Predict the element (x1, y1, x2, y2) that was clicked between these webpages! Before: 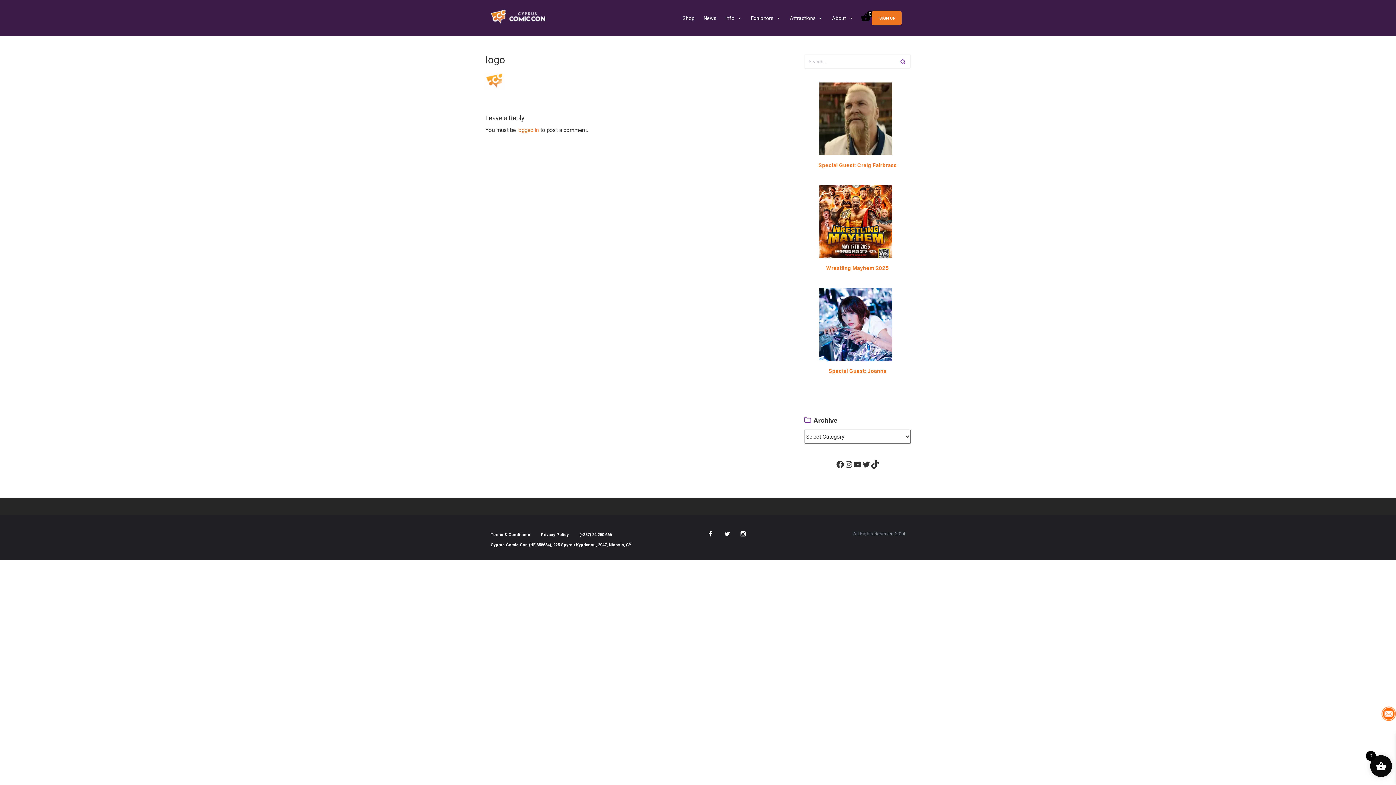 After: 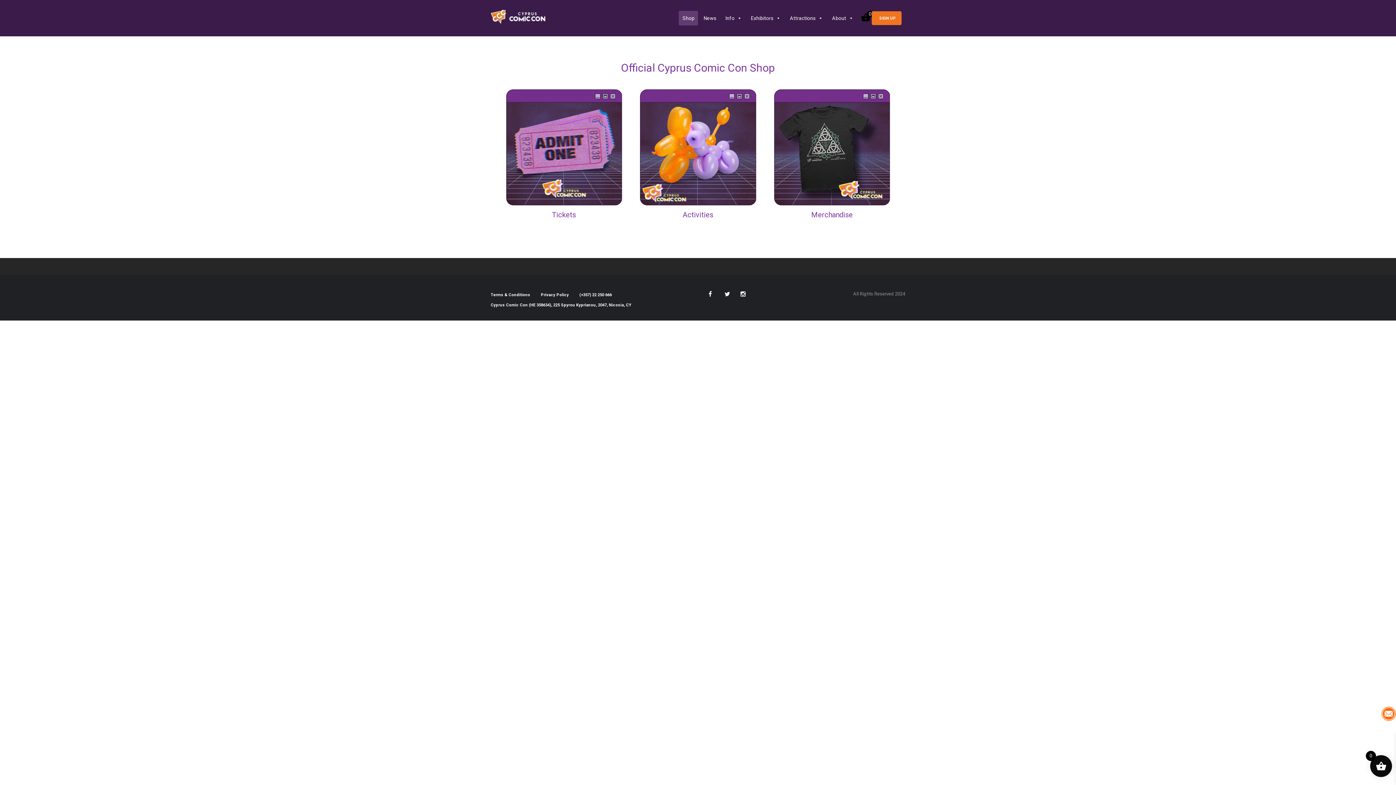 Action: label: Shop bbox: (679, 10, 698, 25)